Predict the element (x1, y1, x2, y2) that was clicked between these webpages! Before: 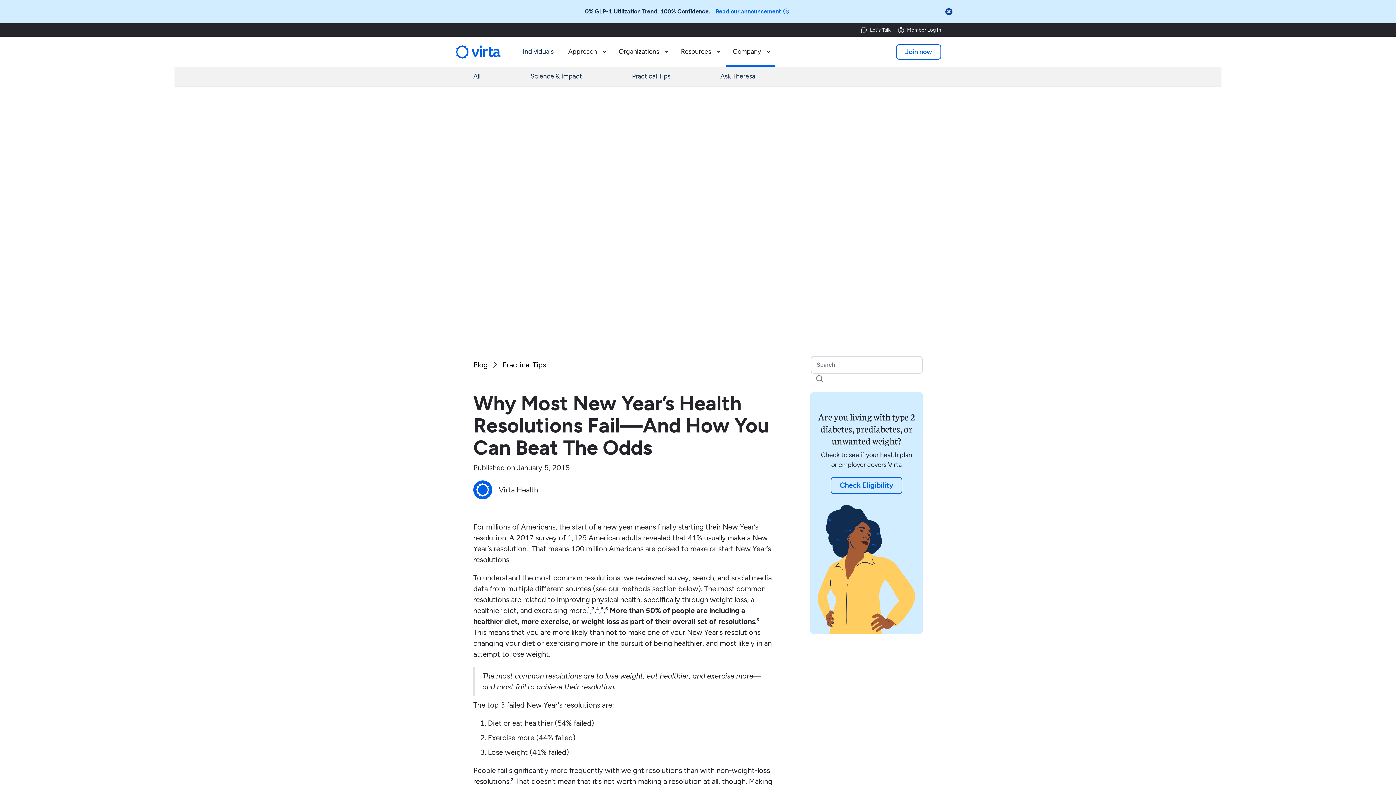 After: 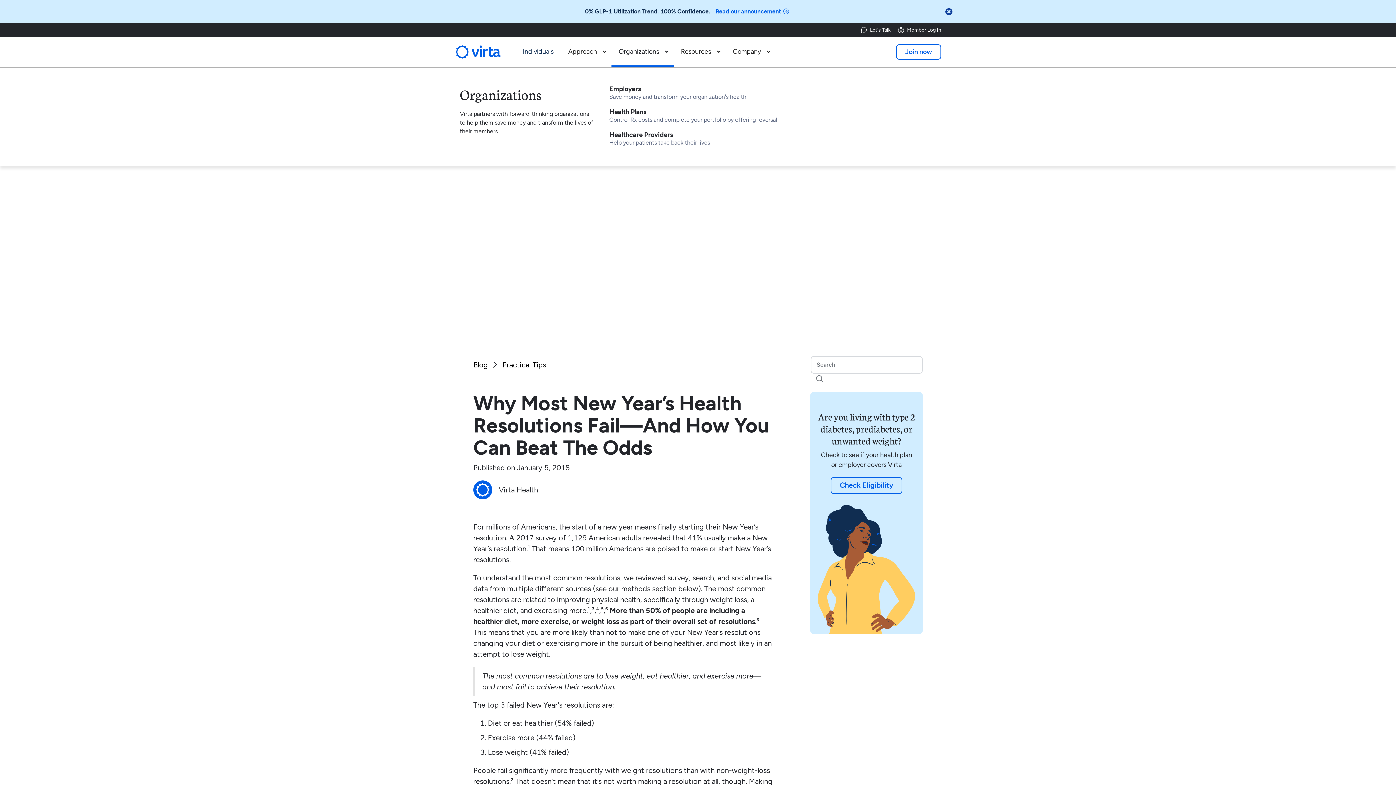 Action: bbox: (611, 36, 673, 66) label: Organizations
